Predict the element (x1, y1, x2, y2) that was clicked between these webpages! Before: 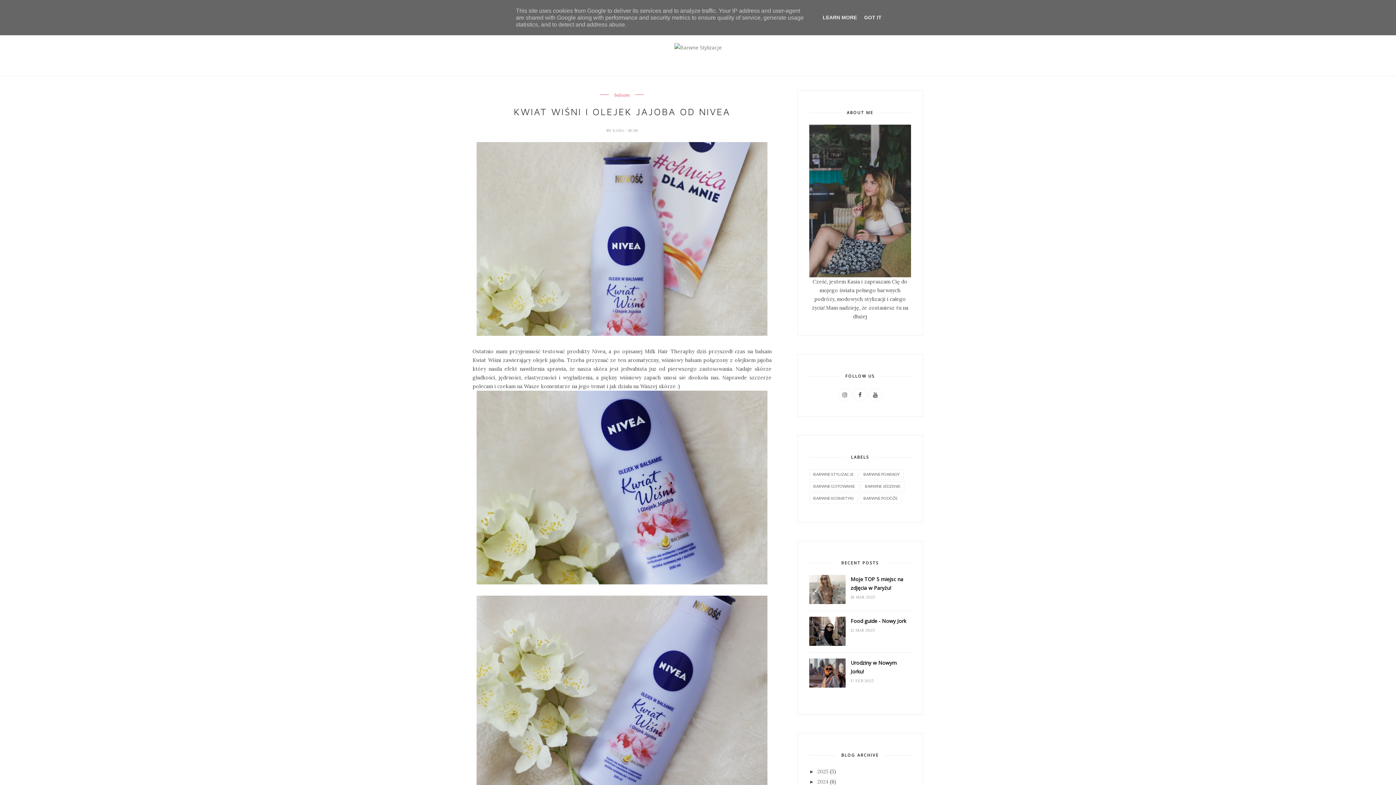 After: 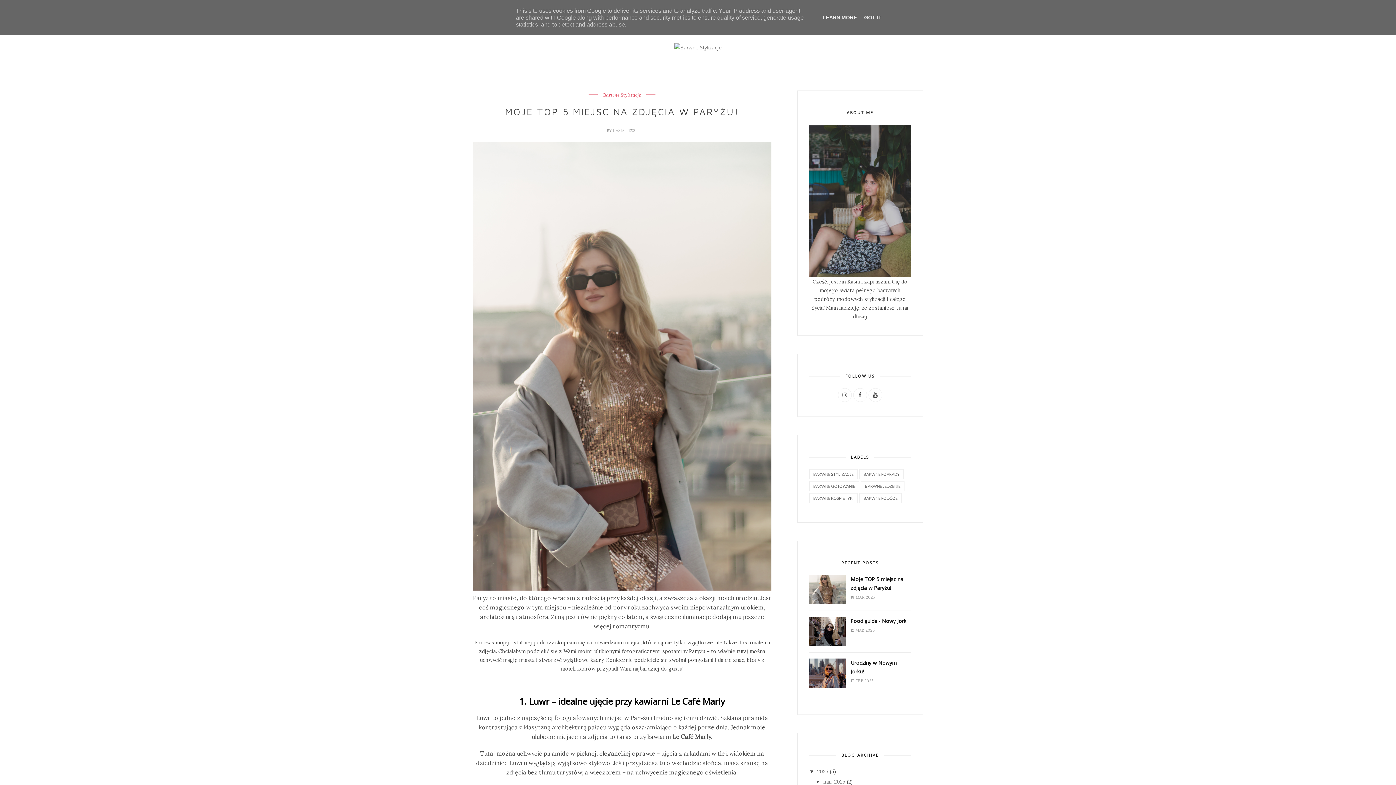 Action: bbox: (809, 599, 845, 605)